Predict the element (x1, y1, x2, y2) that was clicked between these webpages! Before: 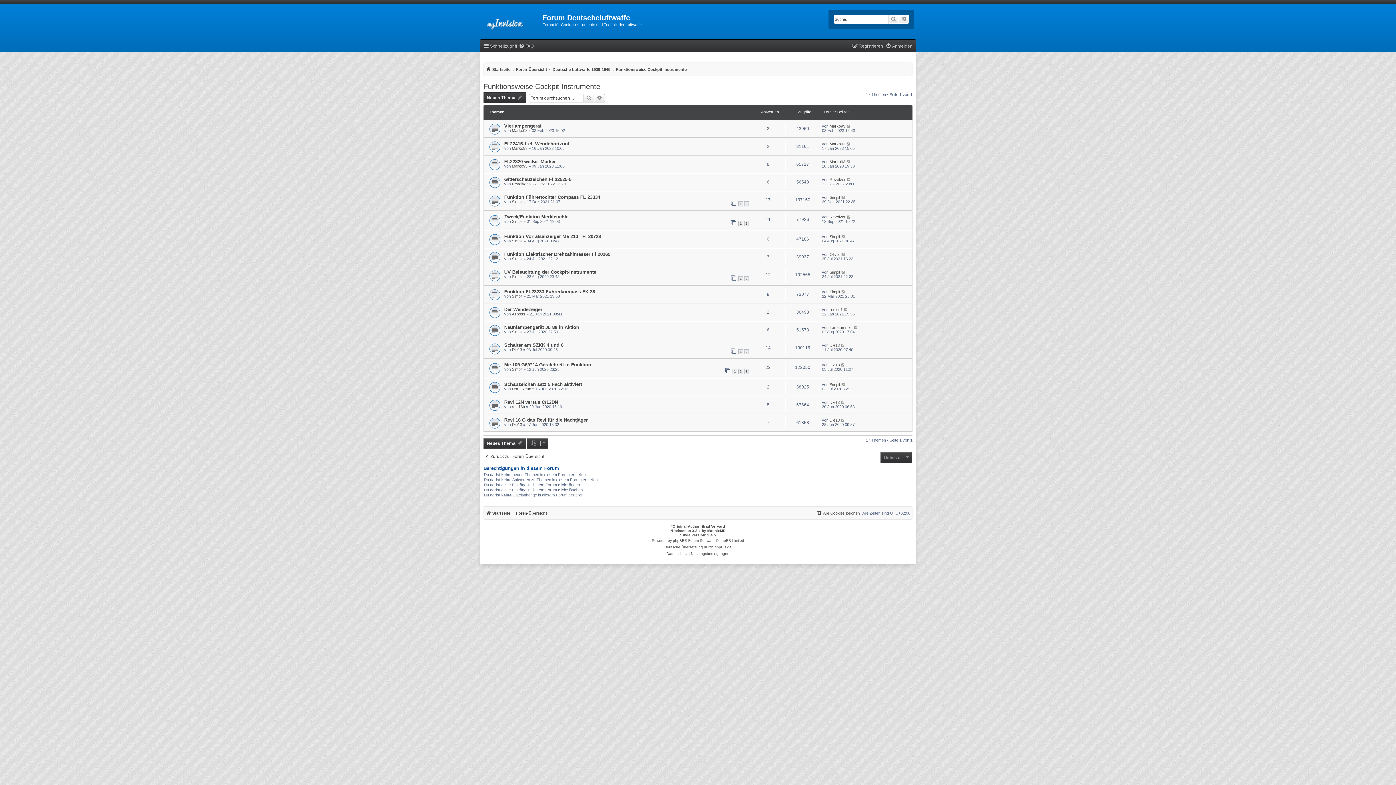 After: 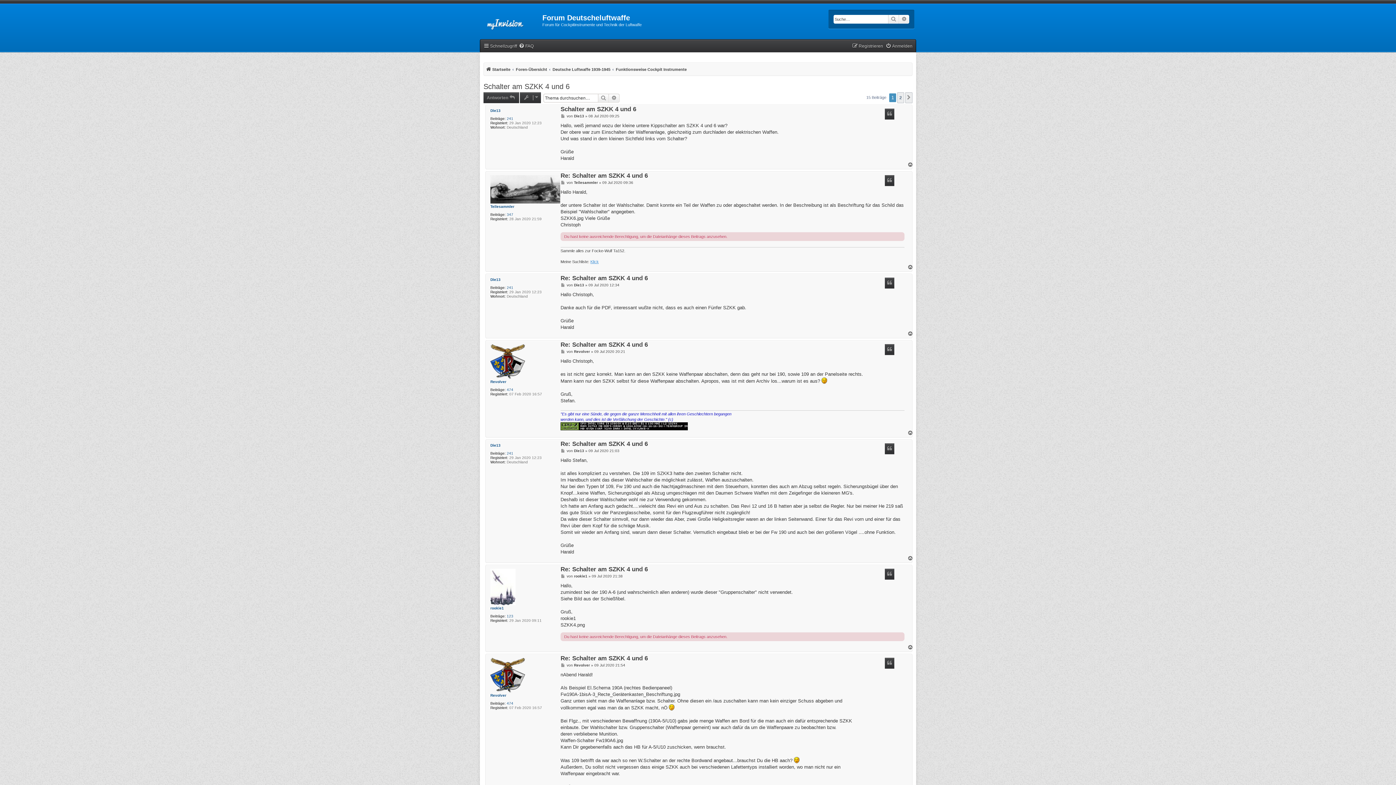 Action: label: Schalter am SZKK 4 und 6 bbox: (504, 342, 563, 348)